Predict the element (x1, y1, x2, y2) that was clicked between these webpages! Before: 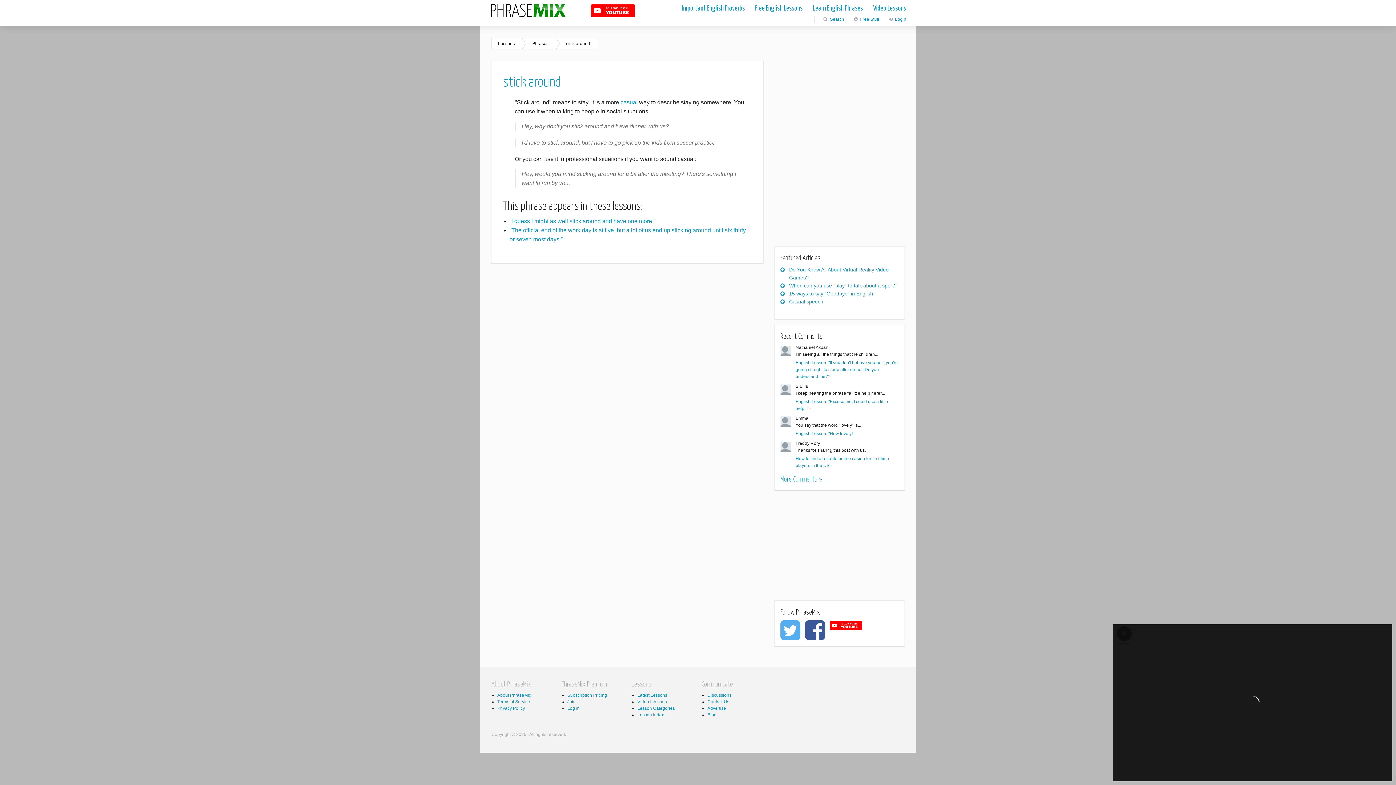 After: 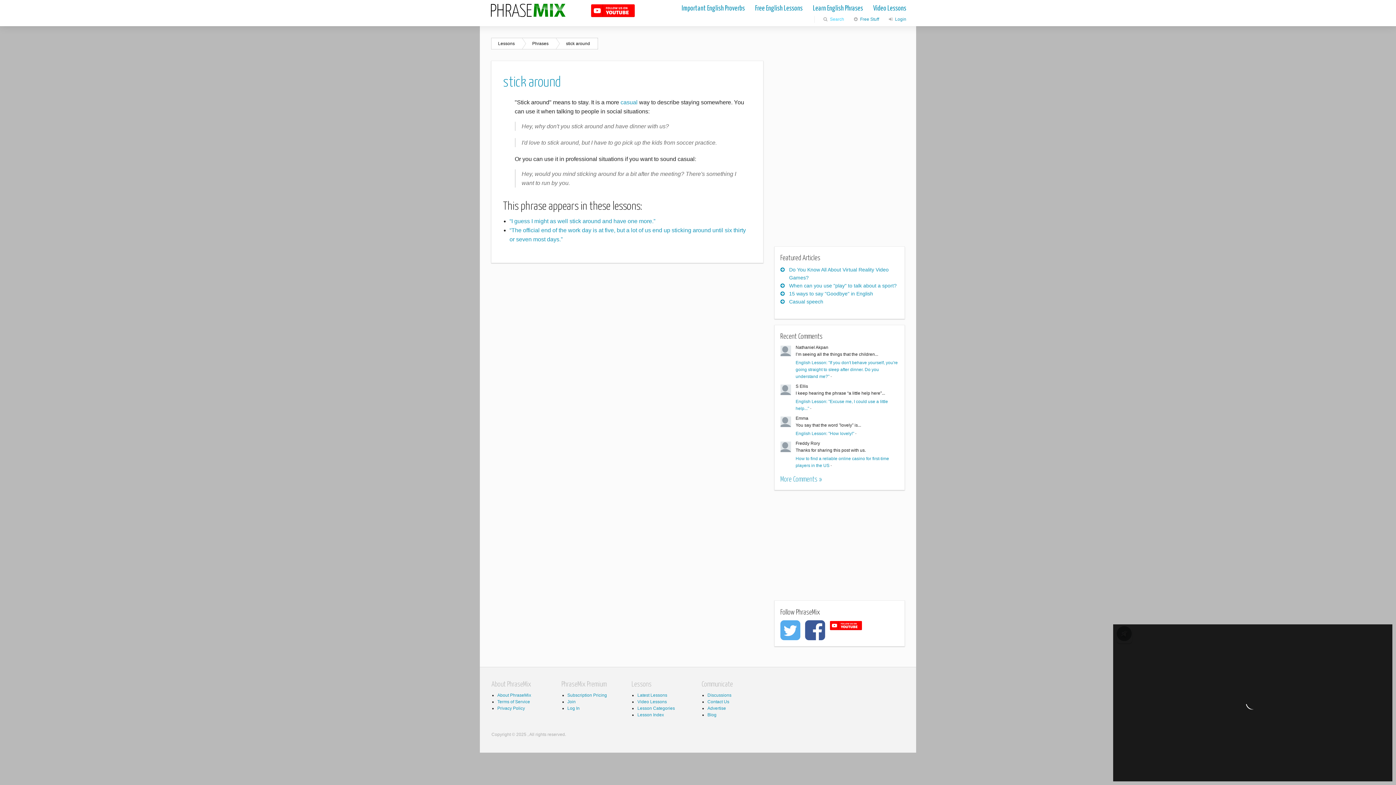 Action: bbox: (823, 16, 844, 21) label:  Search